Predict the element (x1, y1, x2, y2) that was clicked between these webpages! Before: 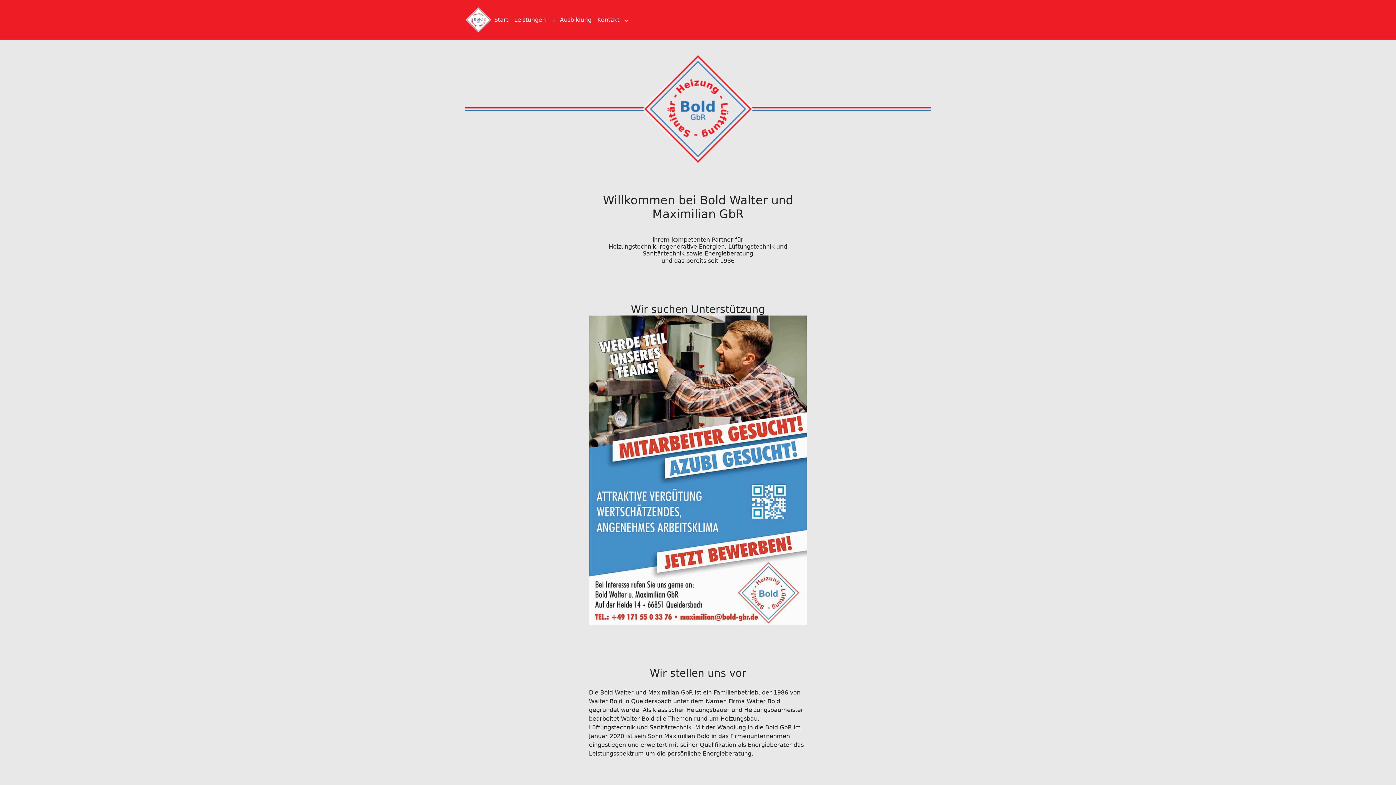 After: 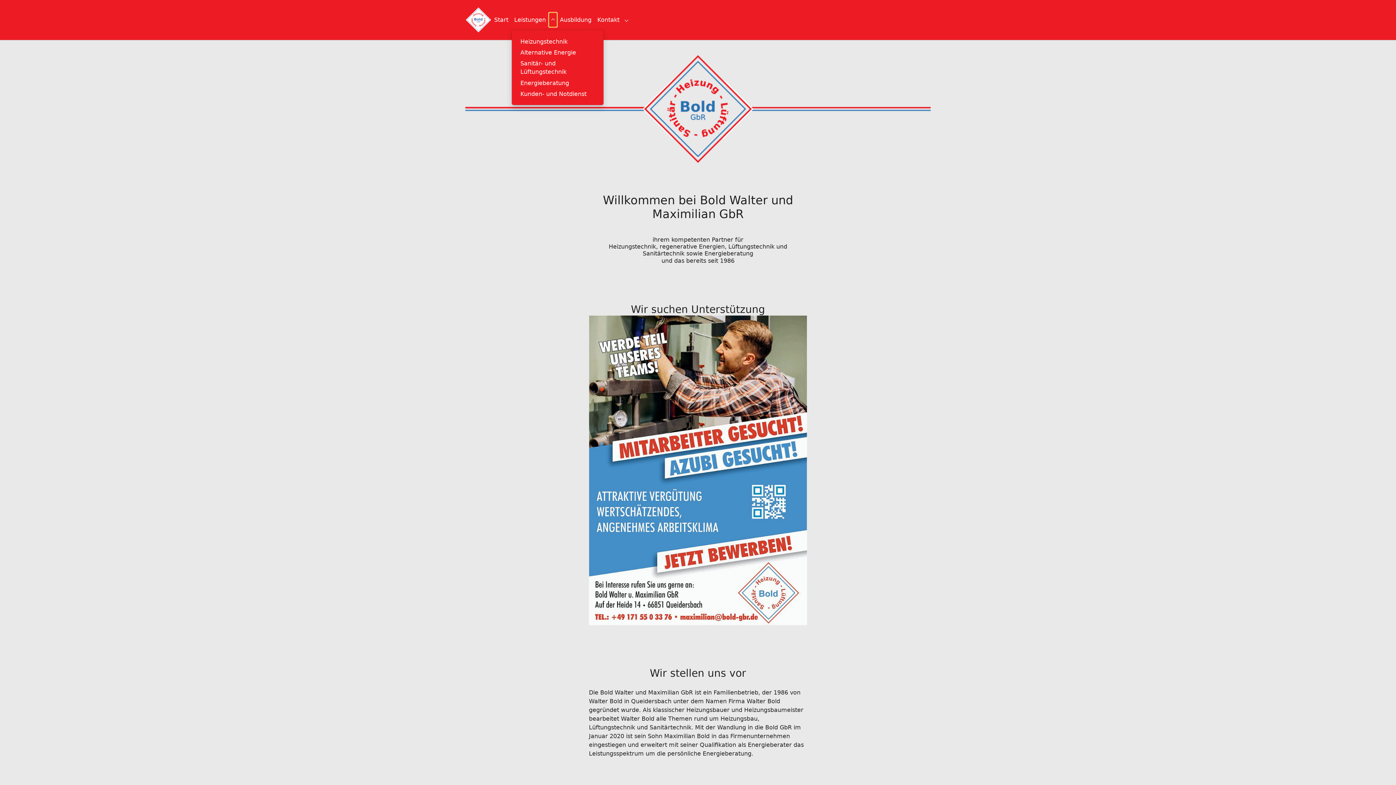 Action: bbox: (548, 12, 557, 27) label: Submenu for "Leistungen"